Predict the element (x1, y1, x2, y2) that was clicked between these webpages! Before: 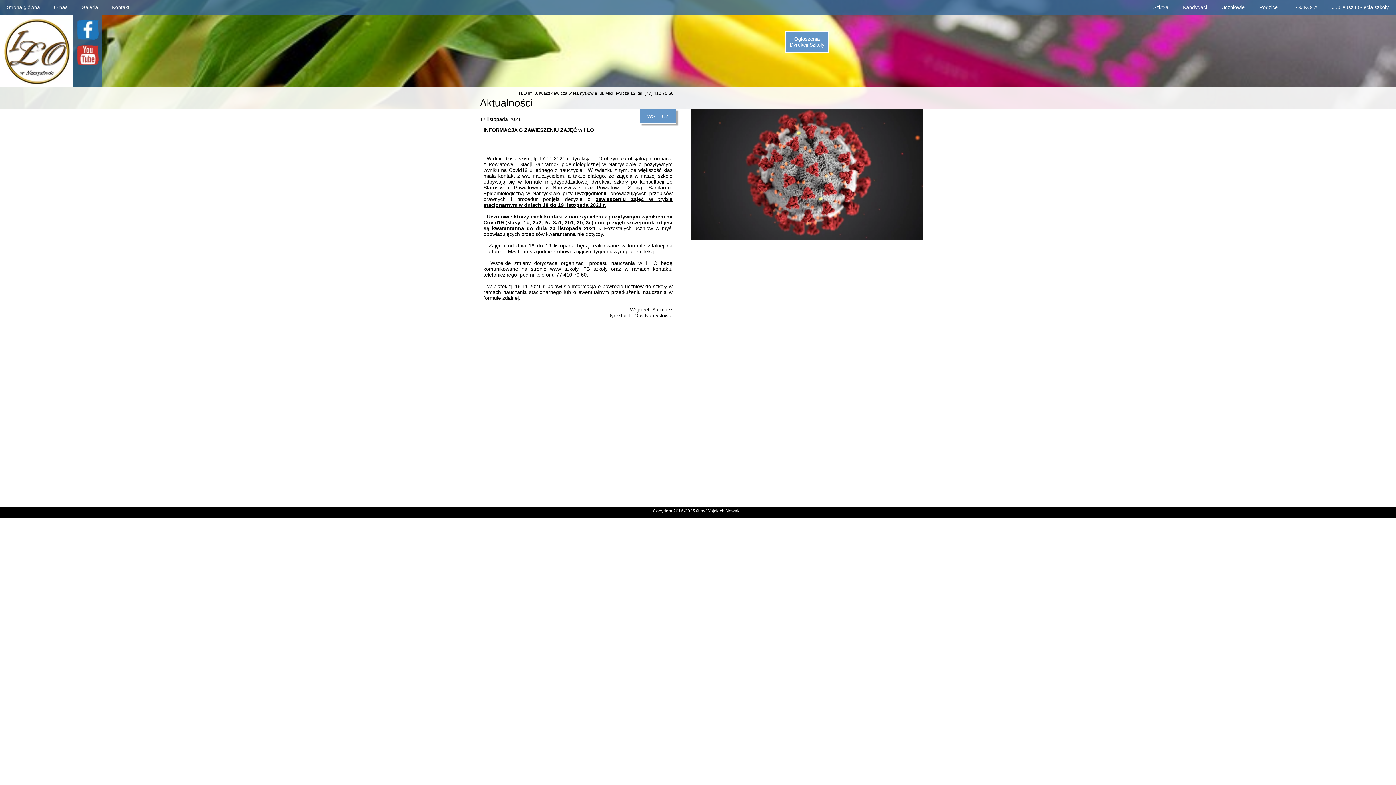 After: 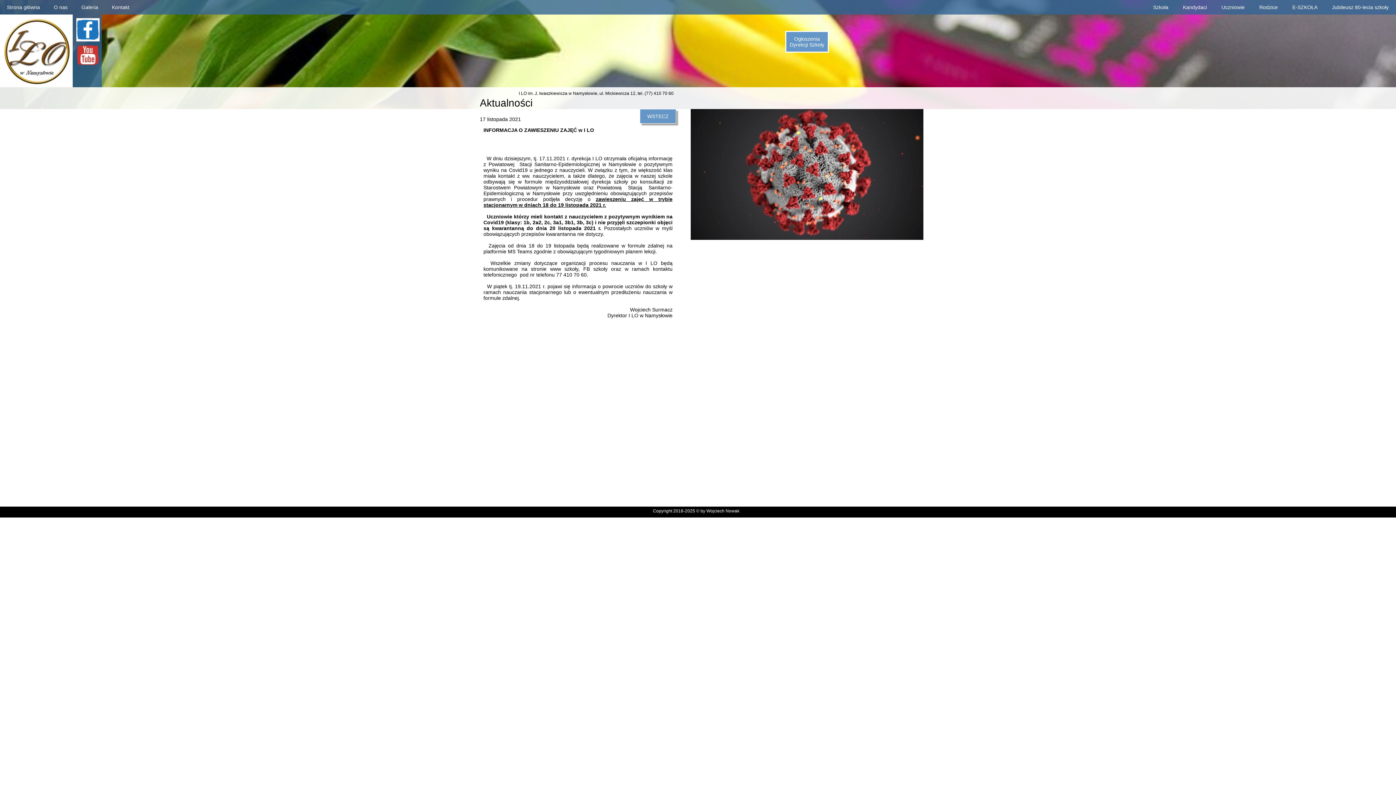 Action: bbox: (76, 18, 99, 41) label:  